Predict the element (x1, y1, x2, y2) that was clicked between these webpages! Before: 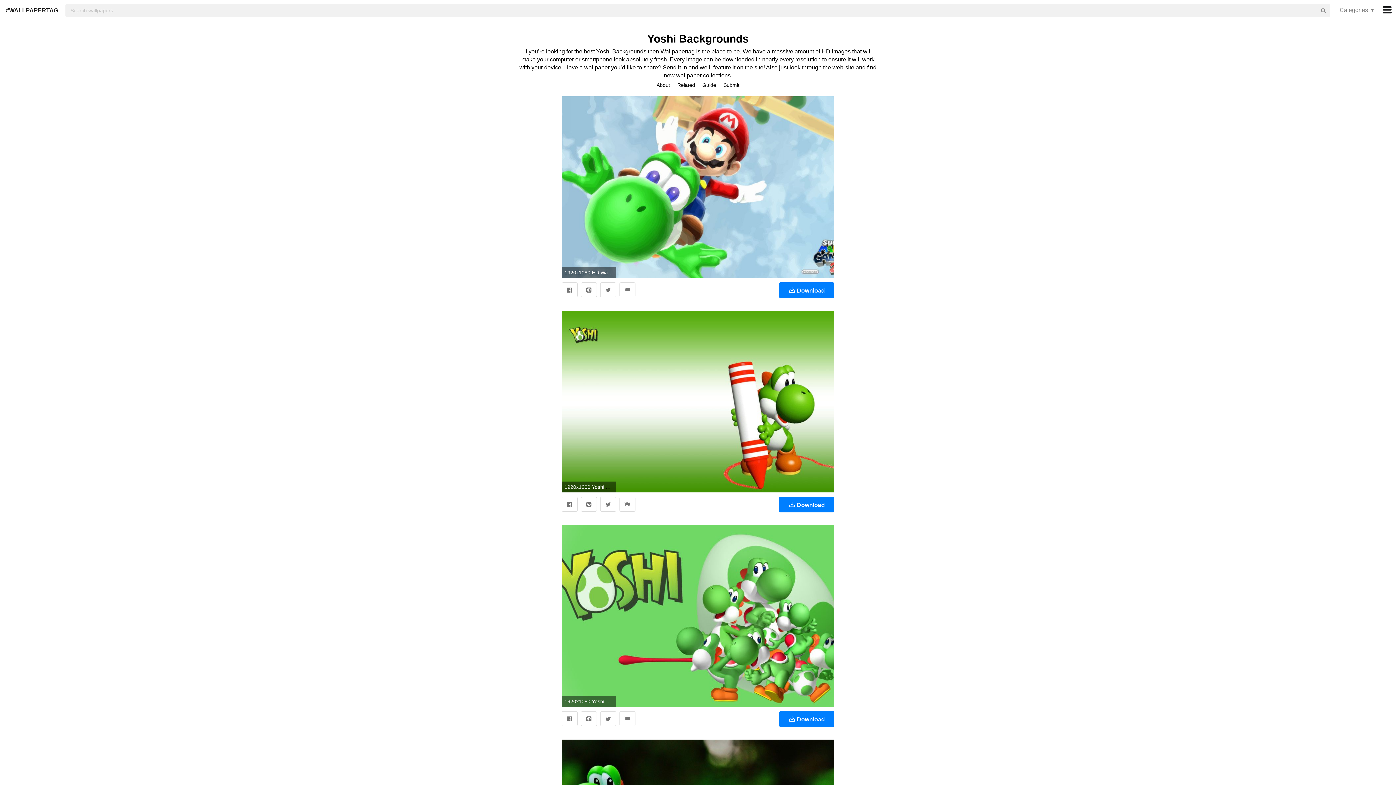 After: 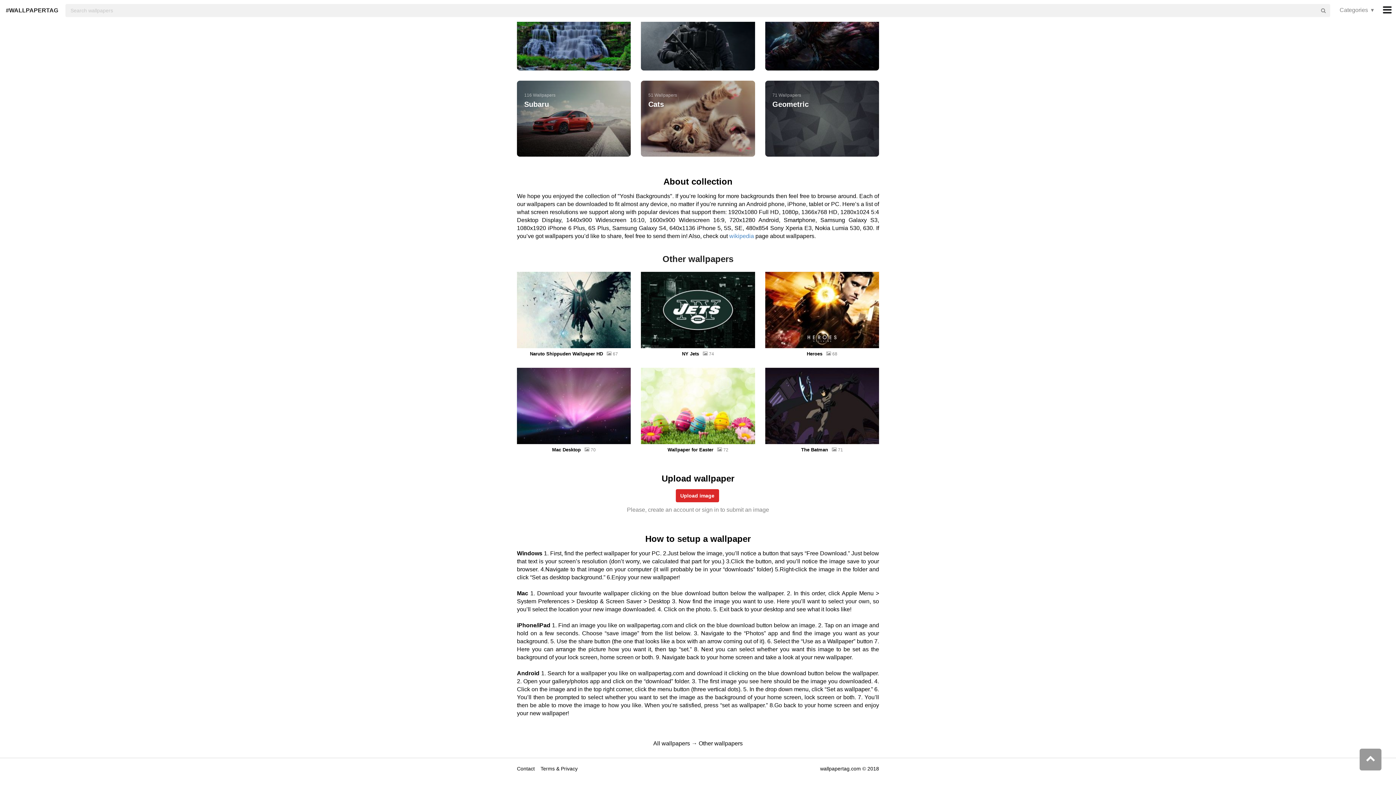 Action: bbox: (723, 82, 739, 88) label: Submit